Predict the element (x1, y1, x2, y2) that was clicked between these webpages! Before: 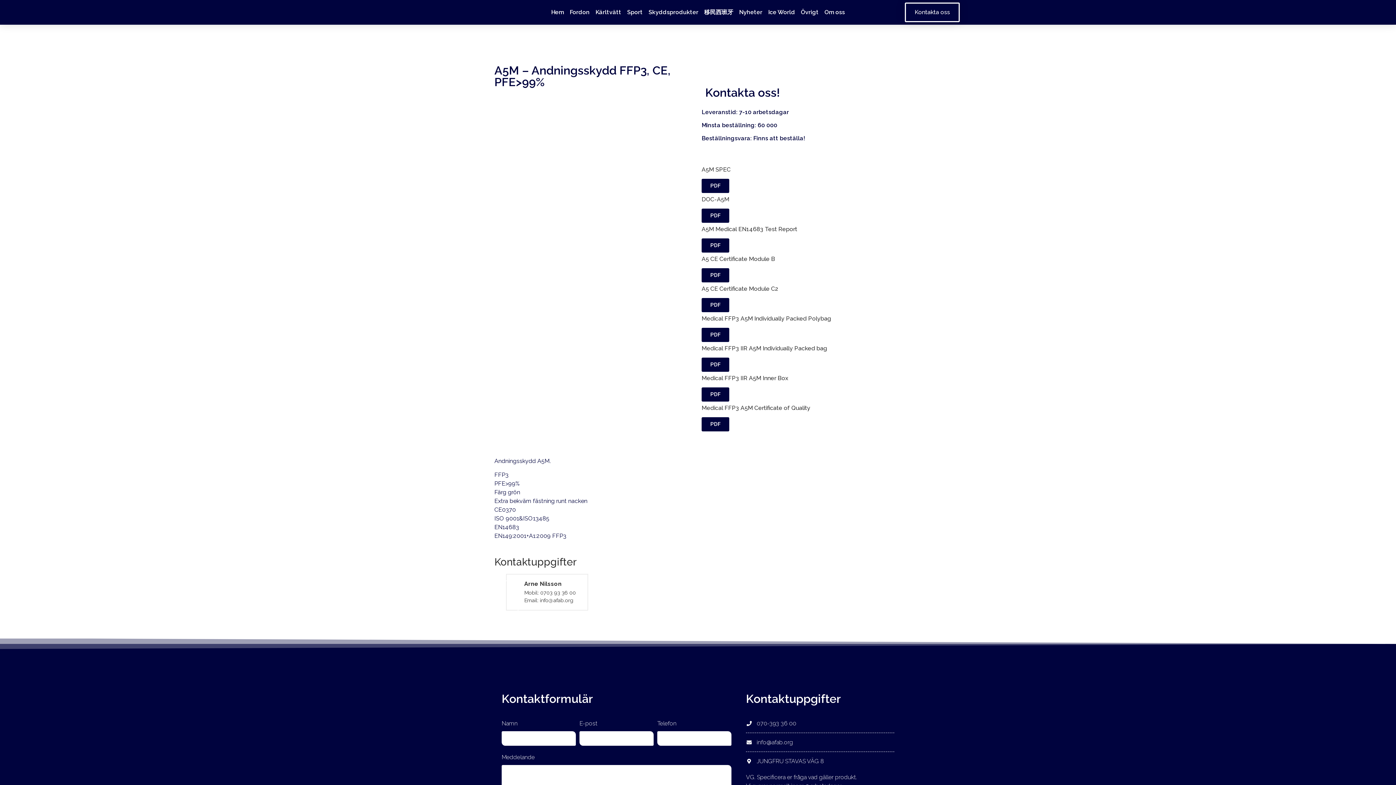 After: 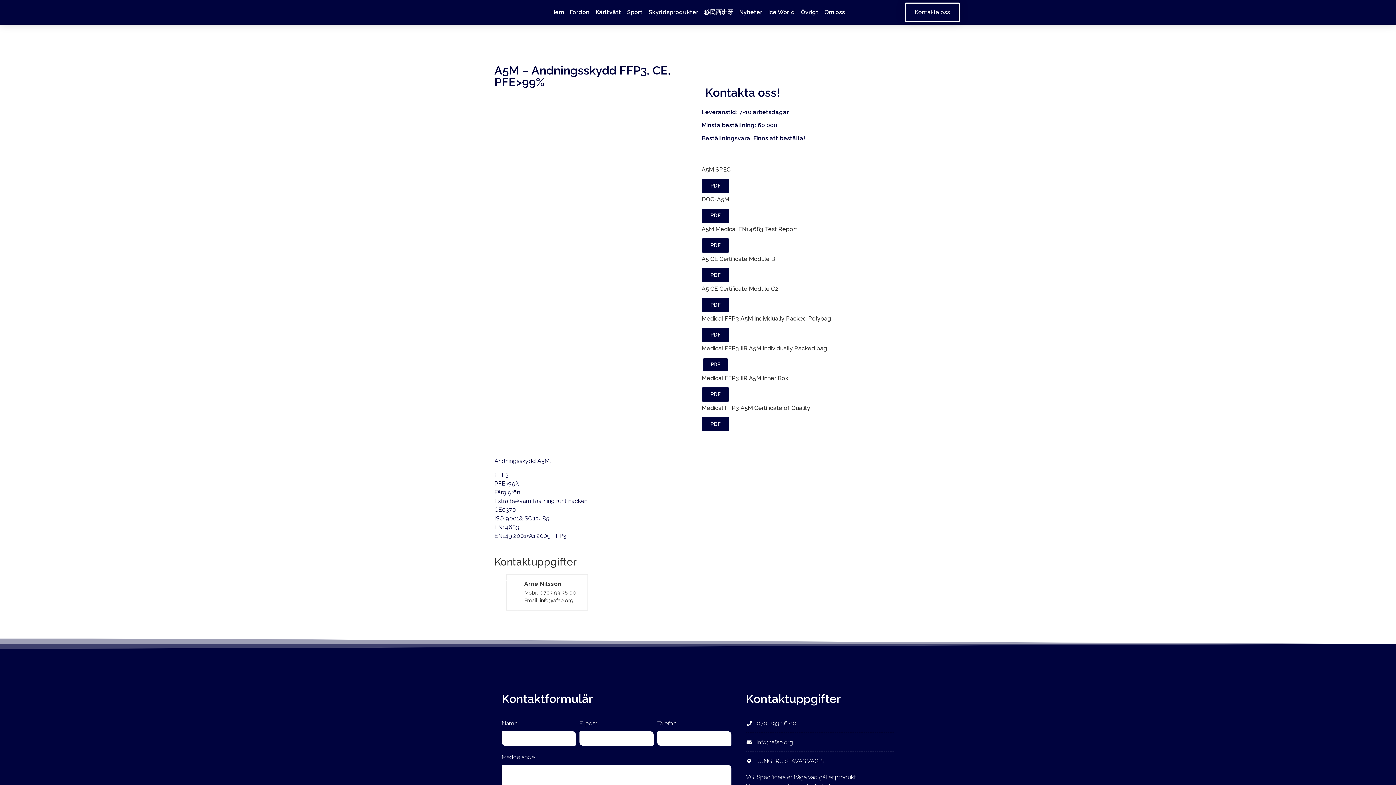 Action: bbox: (701, 357, 729, 372) label: PDF